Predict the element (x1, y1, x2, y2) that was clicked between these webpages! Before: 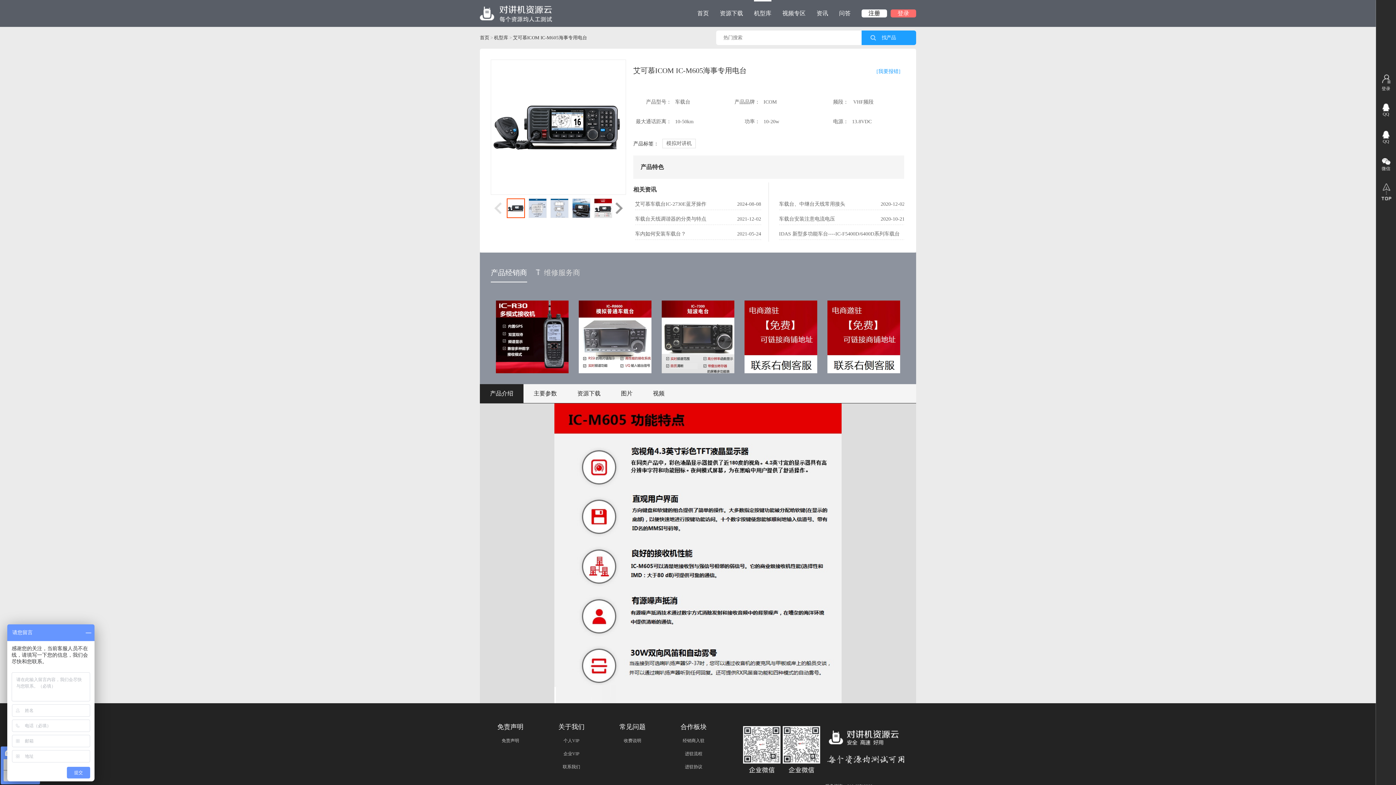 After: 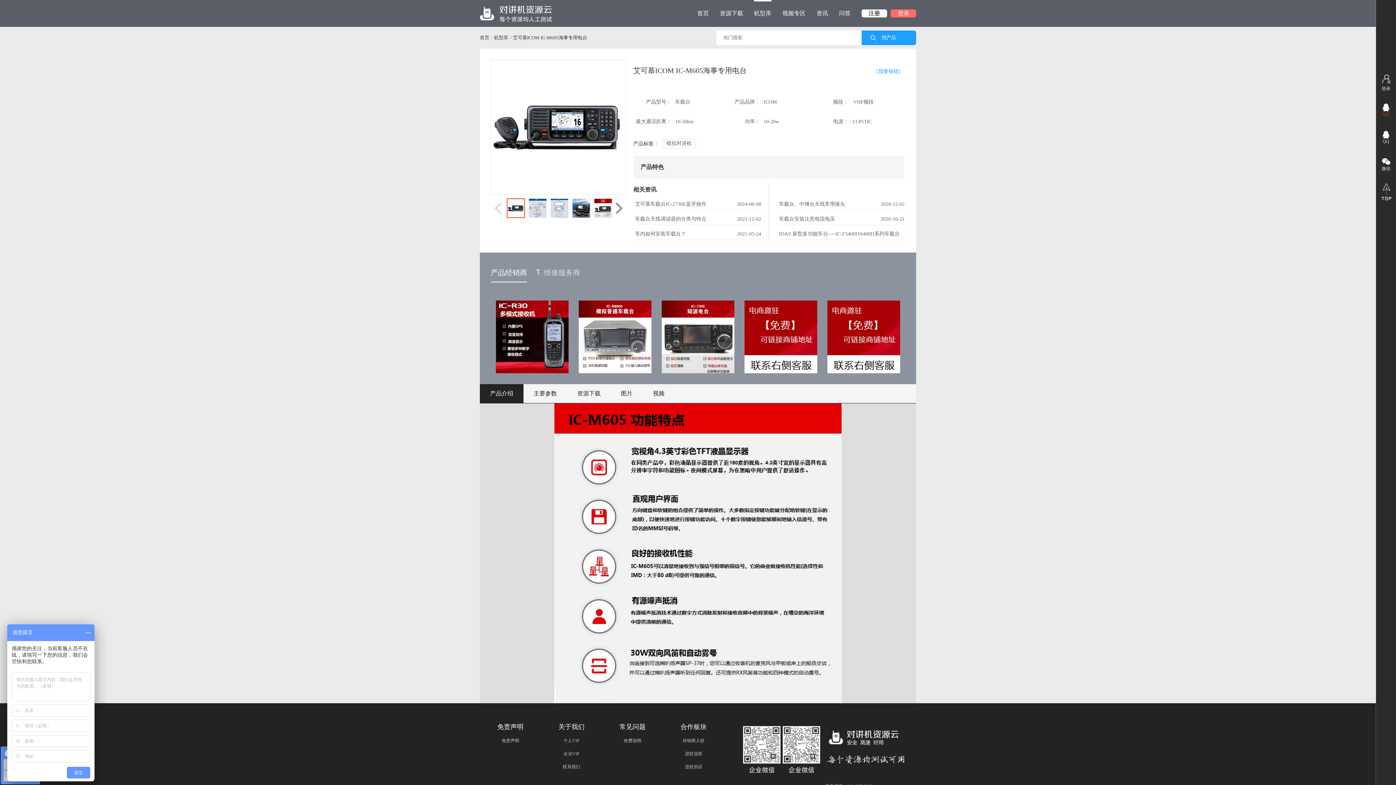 Action: bbox: (1380, 100, 1391, 125) label: QQ